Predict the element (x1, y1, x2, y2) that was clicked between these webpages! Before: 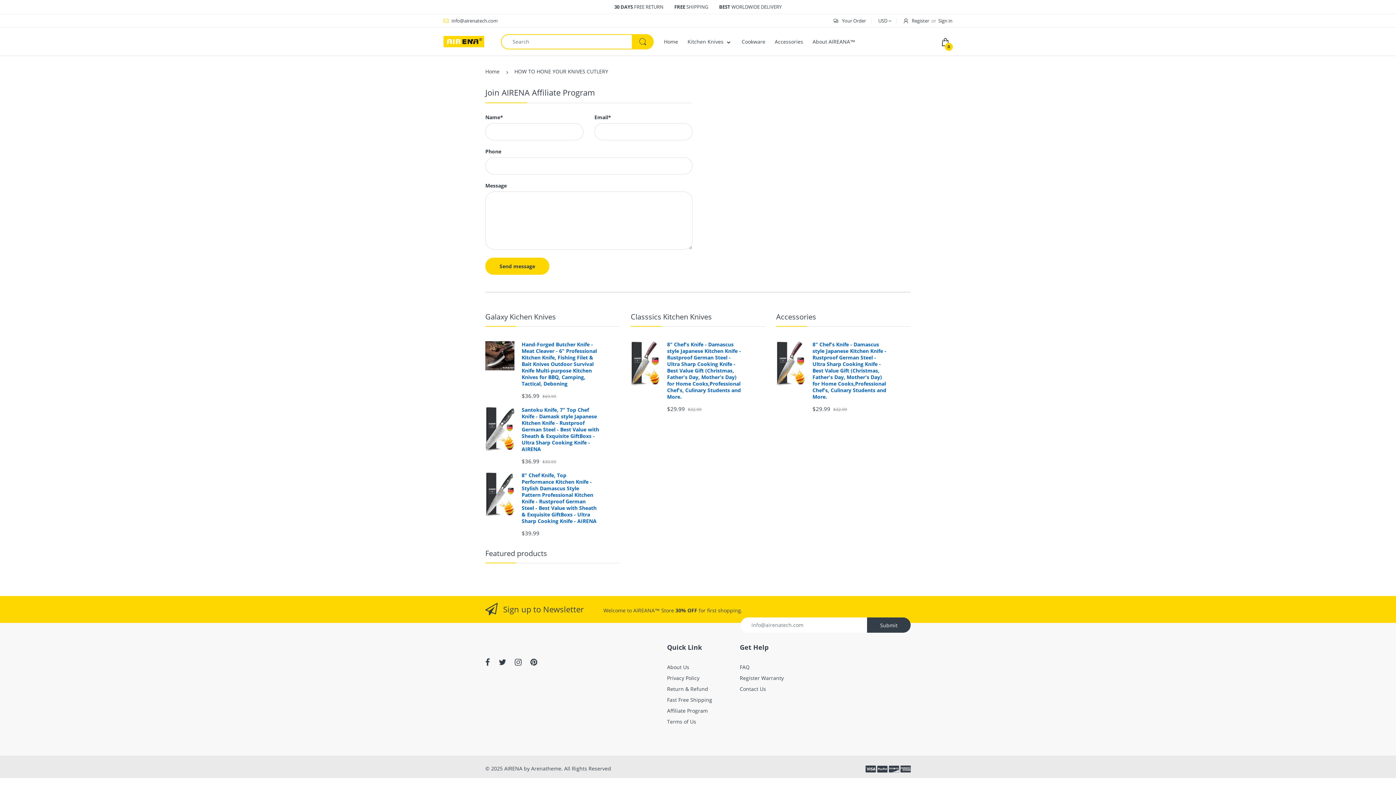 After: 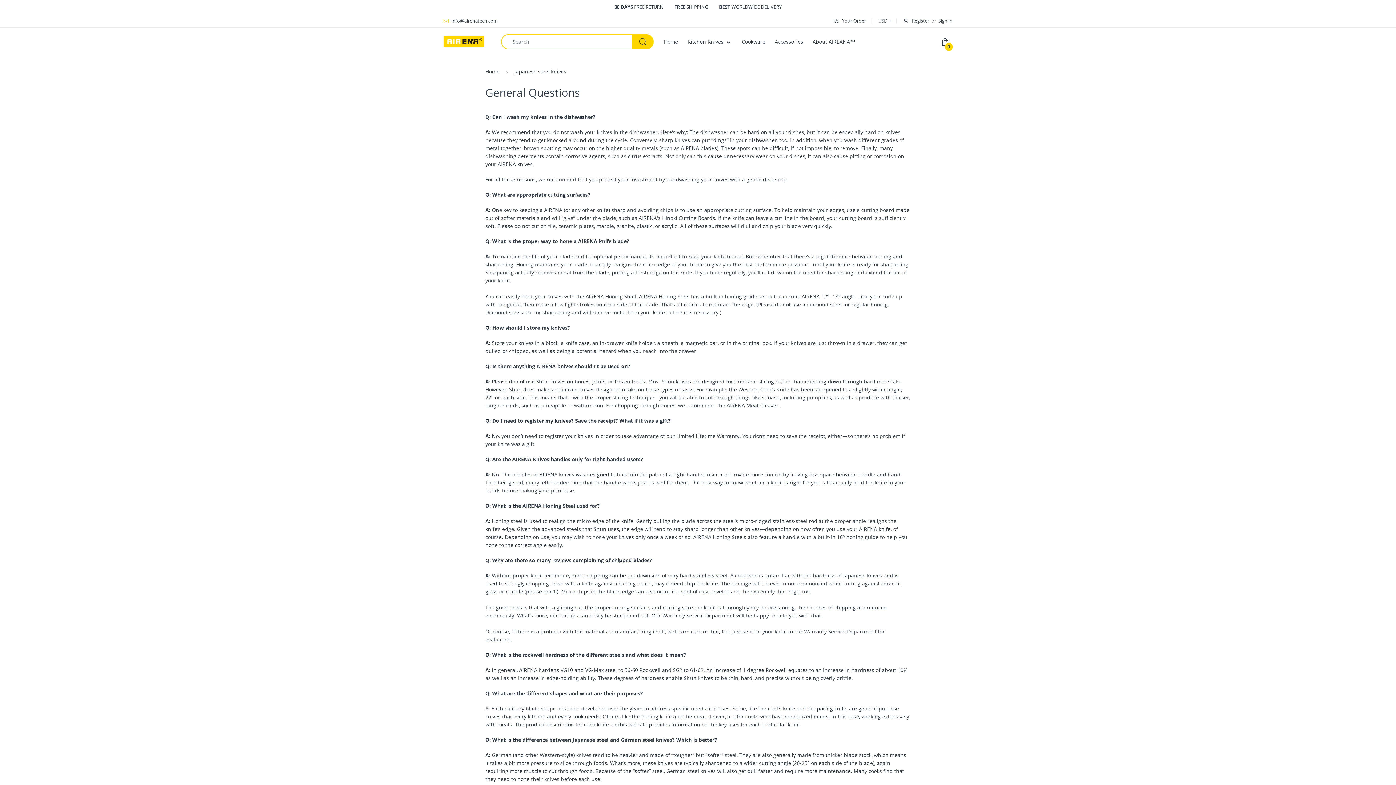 Action: bbox: (740, 664, 749, 670) label: FAQ